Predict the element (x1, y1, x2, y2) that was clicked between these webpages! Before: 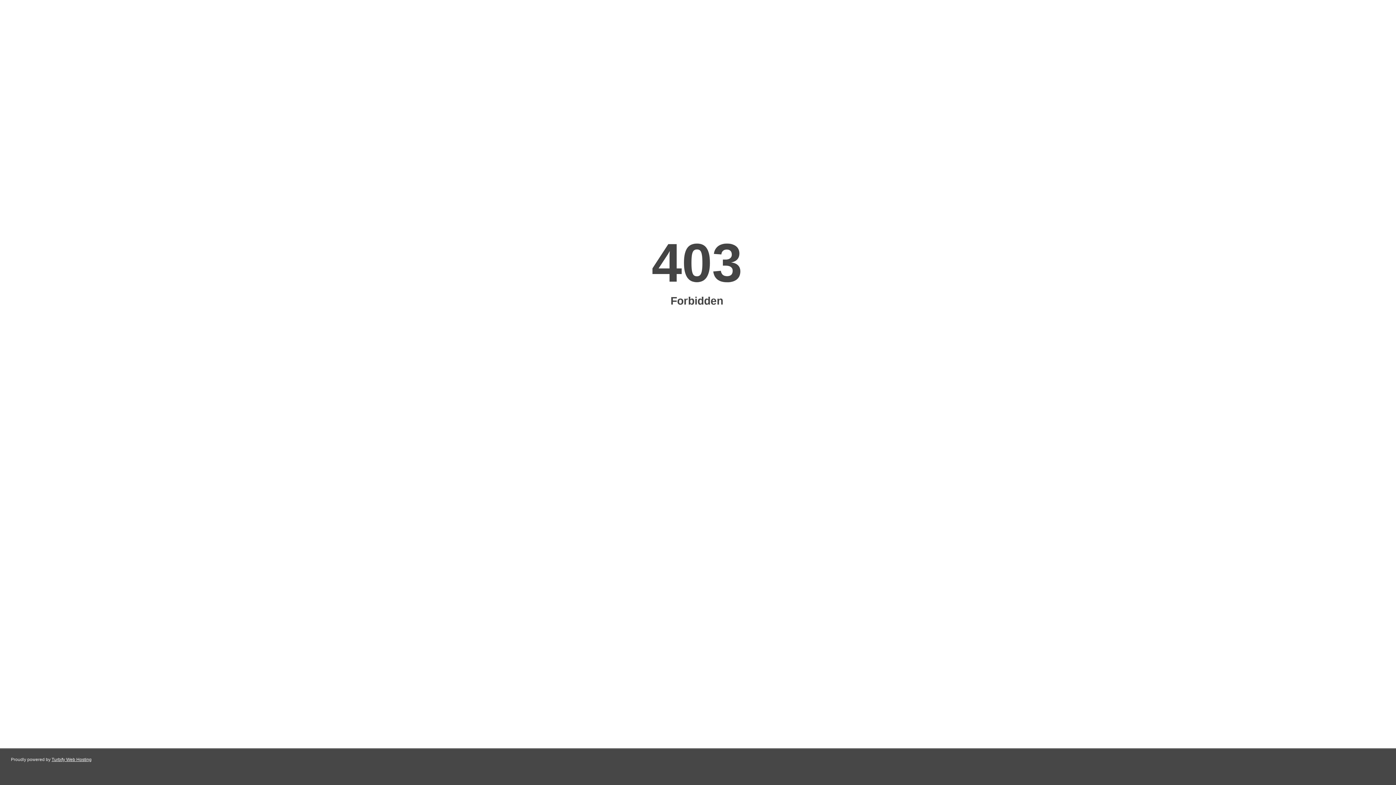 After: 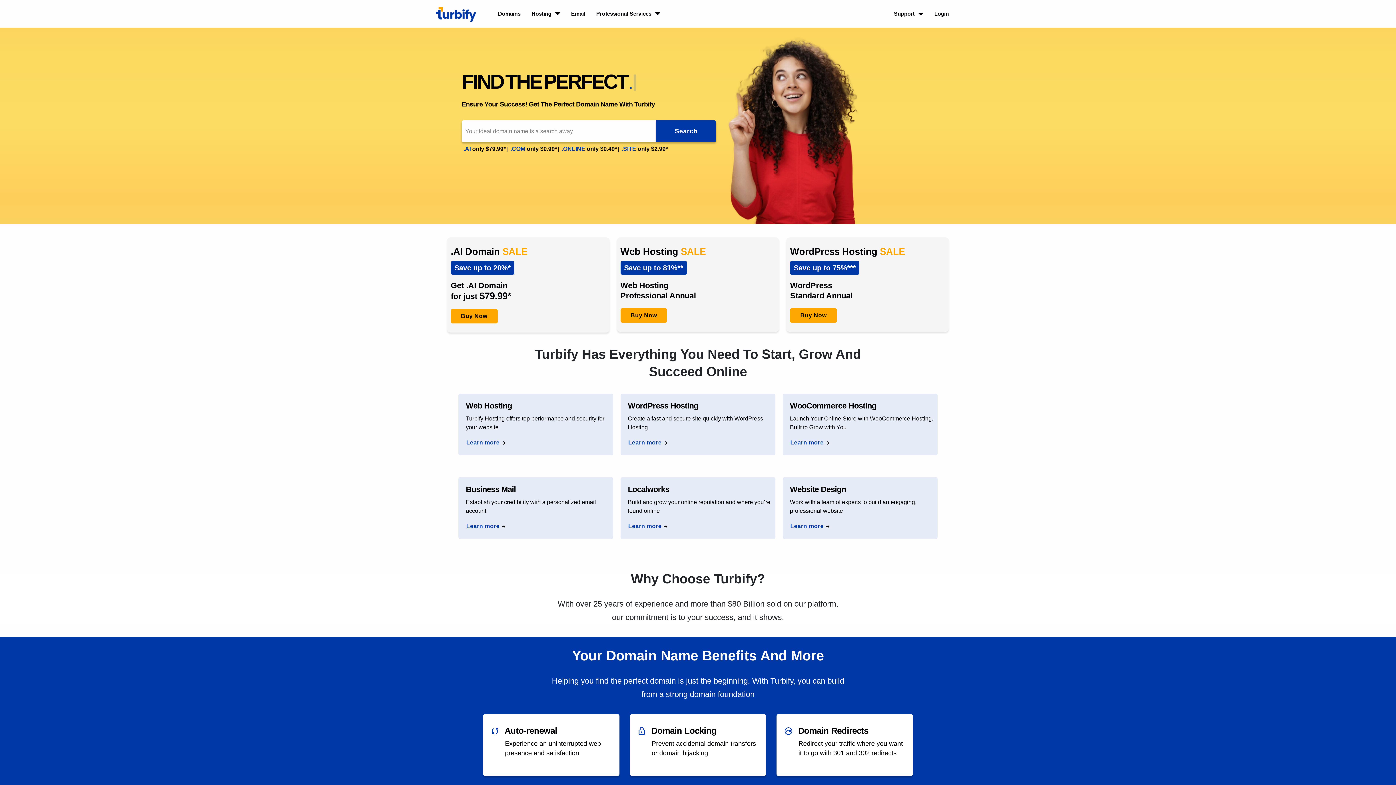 Action: label: Turbify Web Hosting bbox: (51, 757, 91, 762)